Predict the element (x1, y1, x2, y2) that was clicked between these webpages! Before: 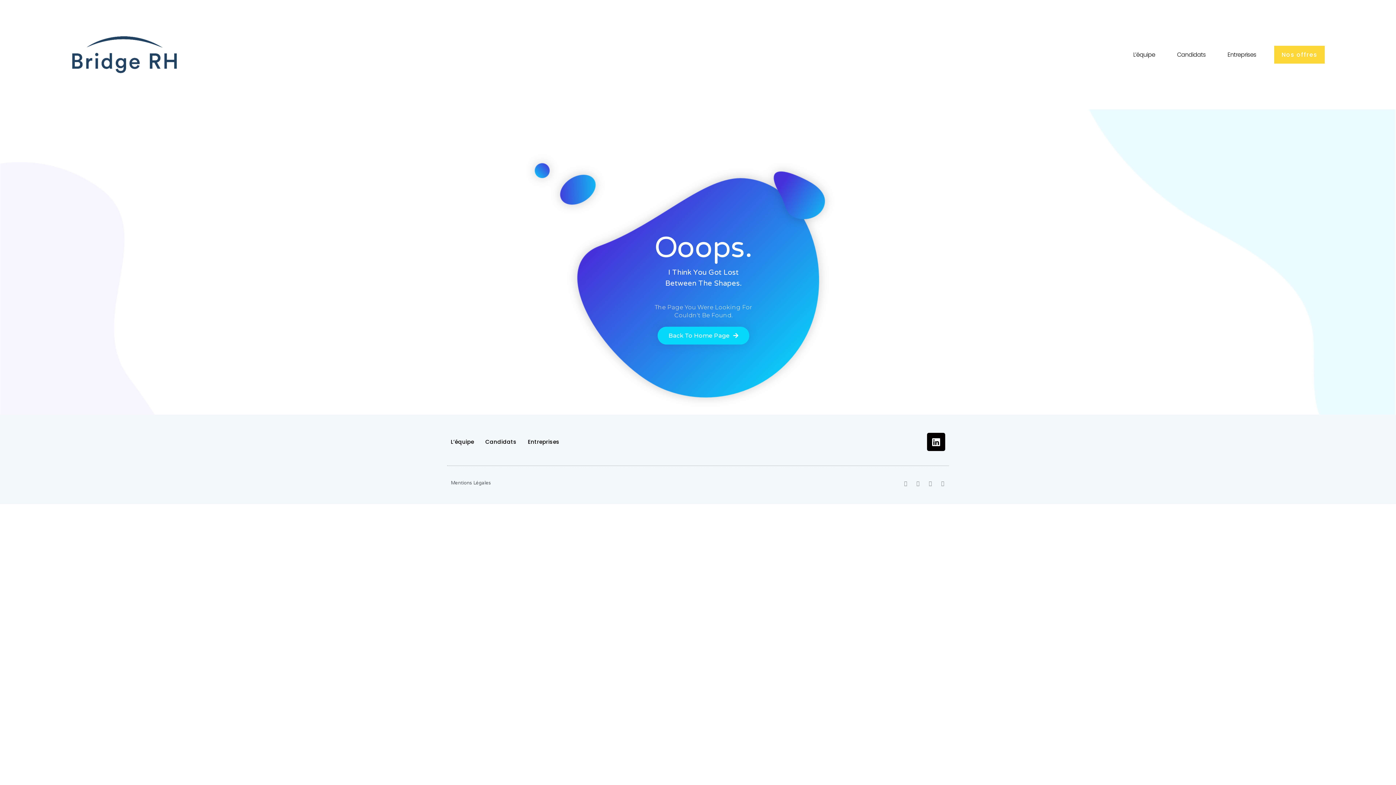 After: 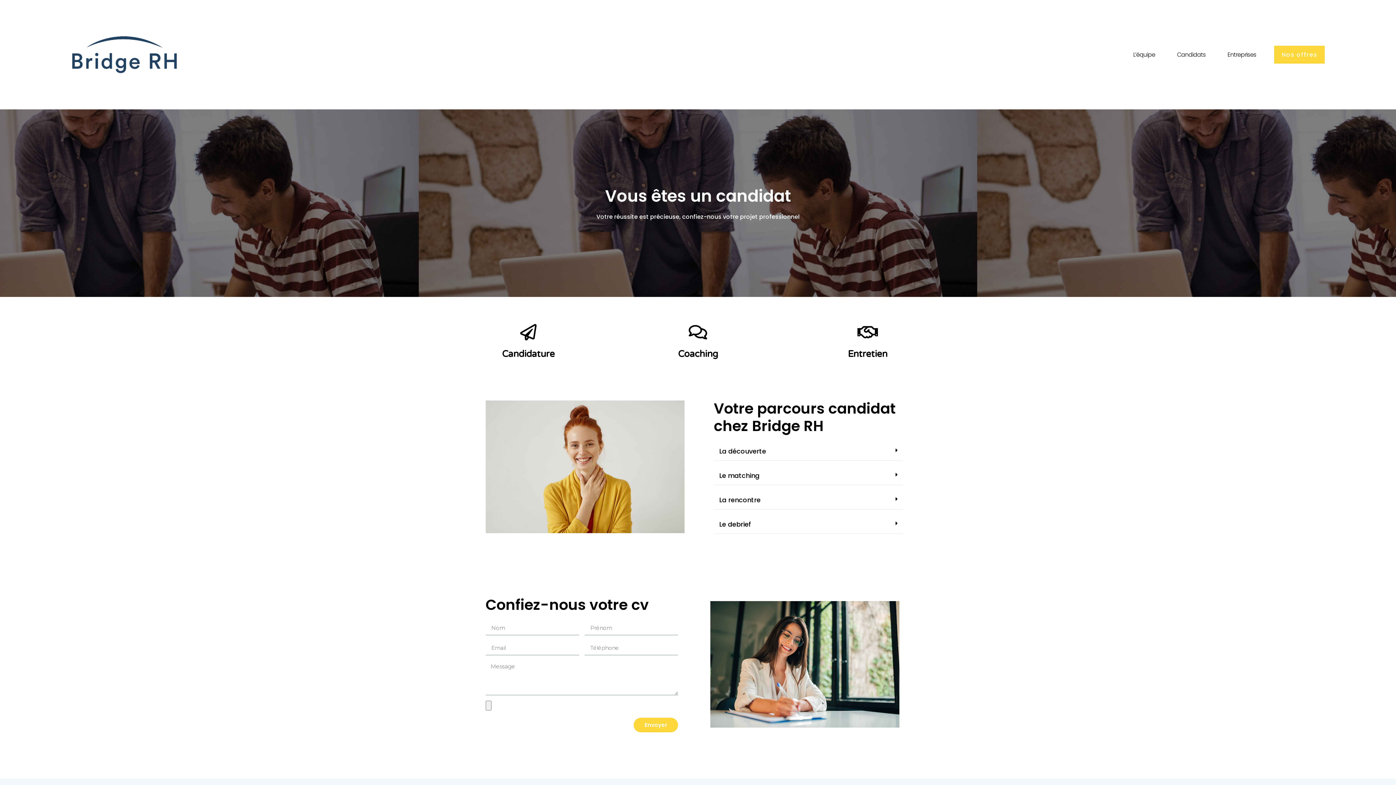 Action: label: Candidats bbox: (485, 434, 516, 450)